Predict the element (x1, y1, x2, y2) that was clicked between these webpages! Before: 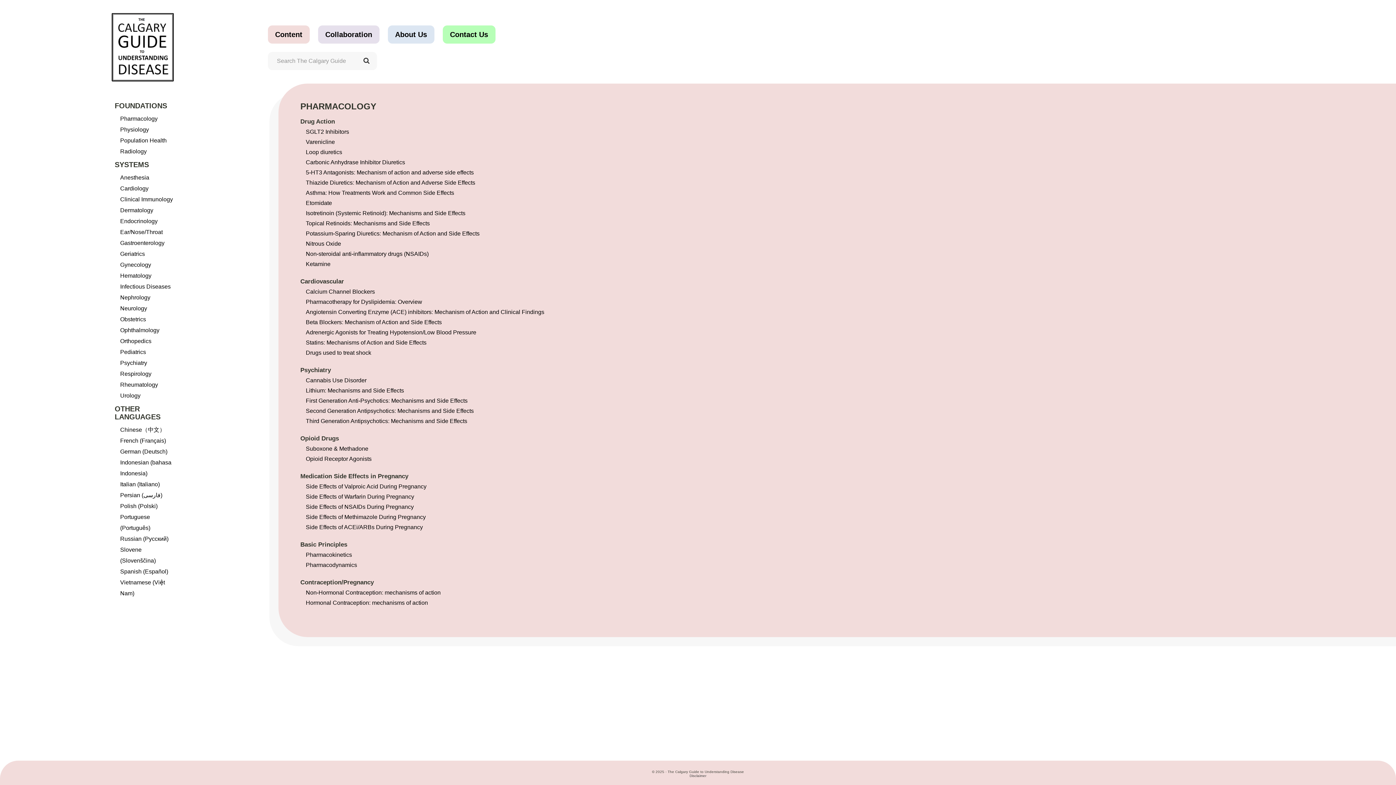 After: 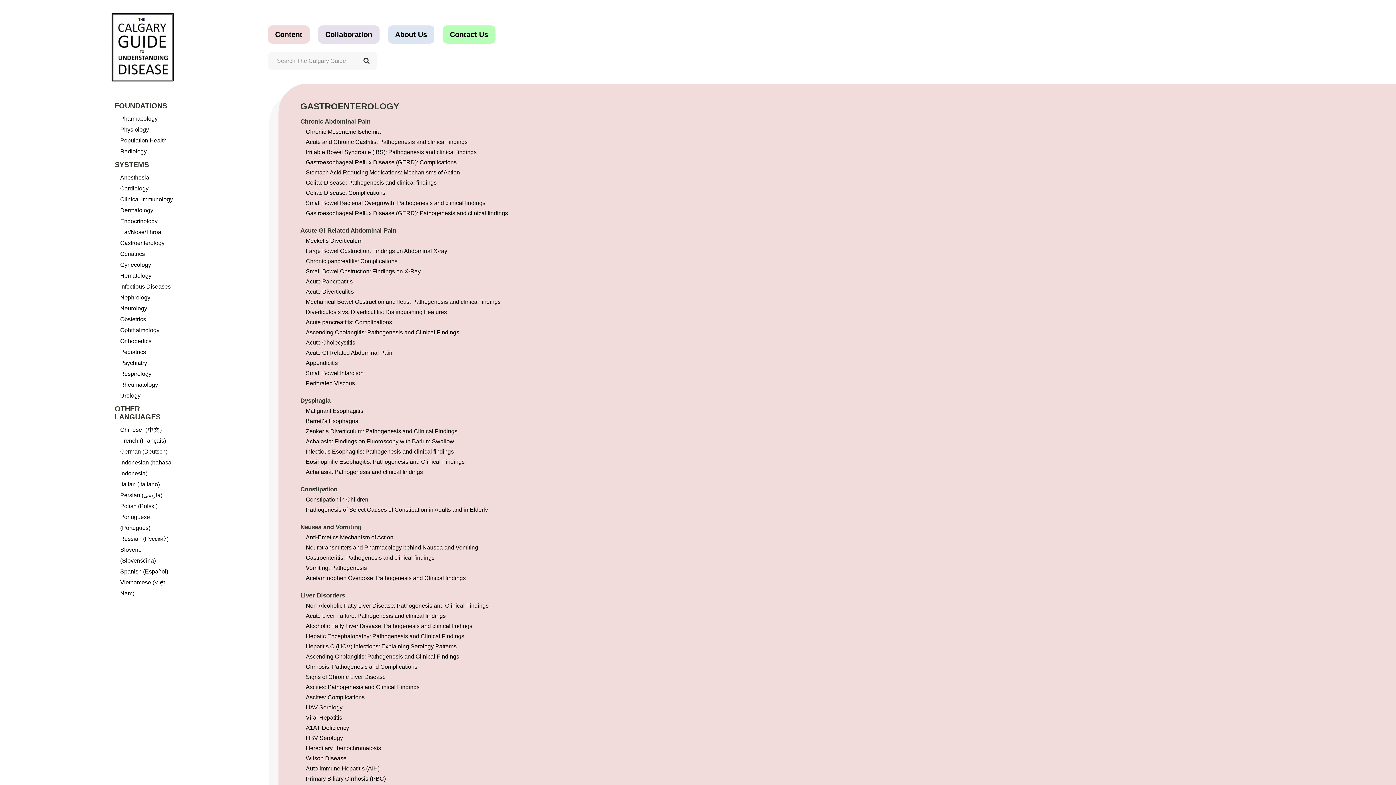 Action: bbox: (120, 240, 164, 246) label: Gastroenterology